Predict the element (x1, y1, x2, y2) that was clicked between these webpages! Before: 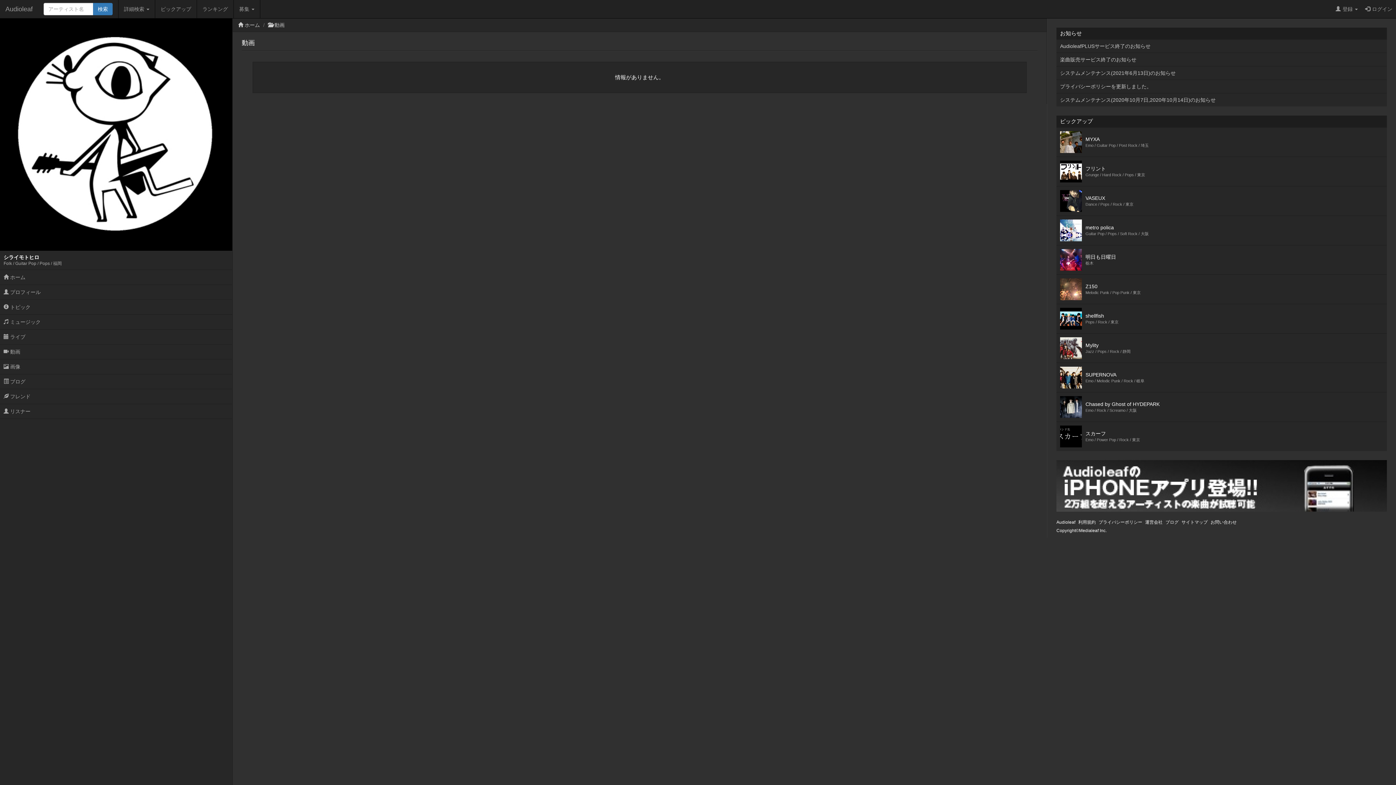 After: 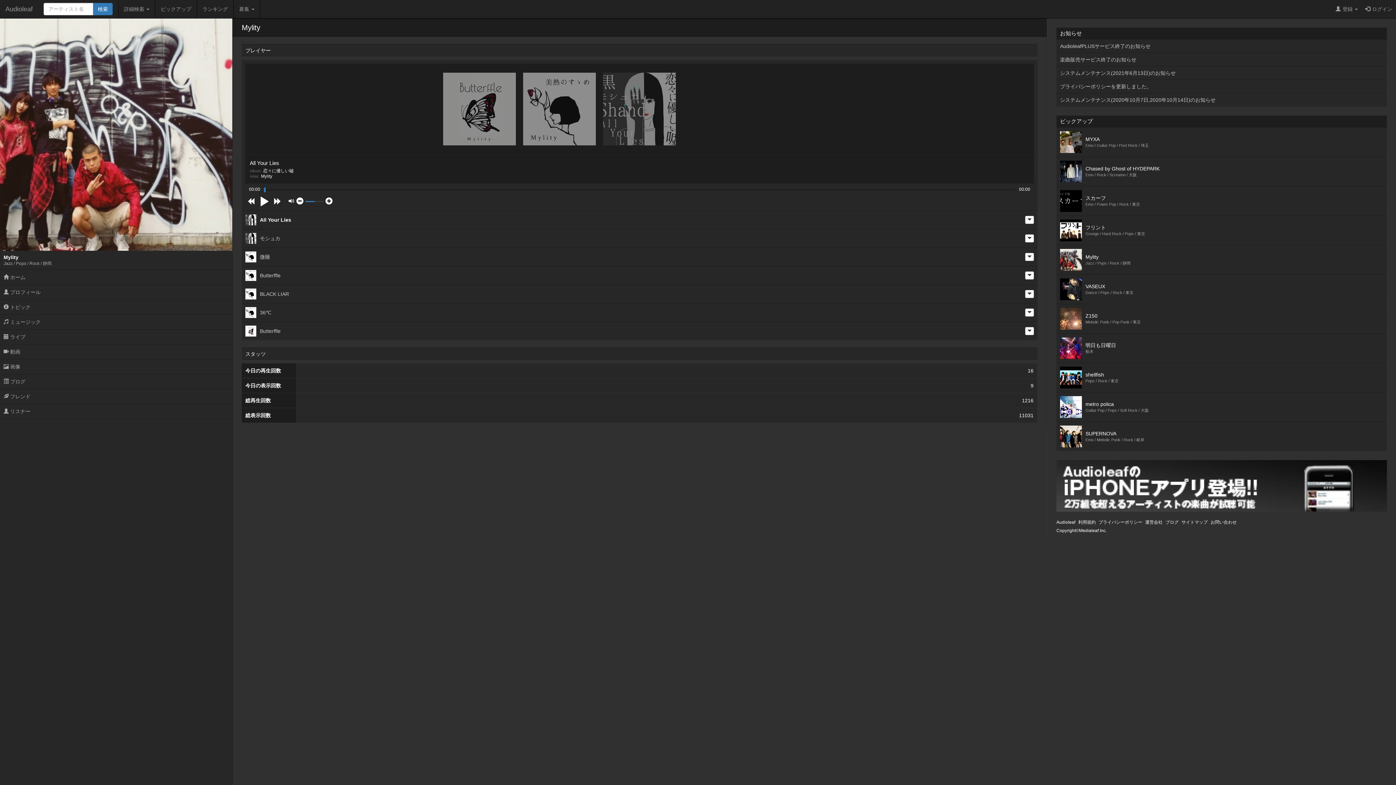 Action: label: 	Mylity
Jazz / Pops / Rock / 静岡 bbox: (1056, 333, 1387, 362)